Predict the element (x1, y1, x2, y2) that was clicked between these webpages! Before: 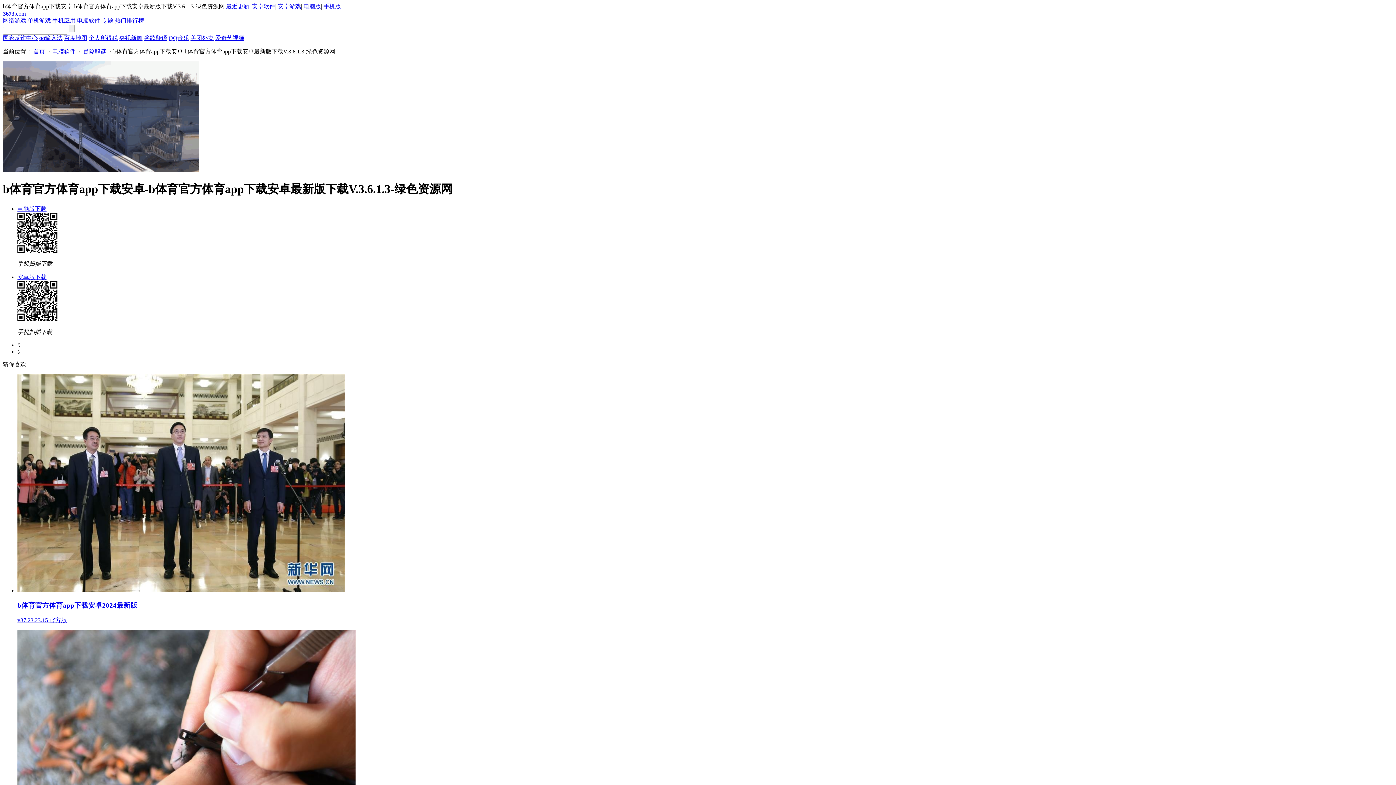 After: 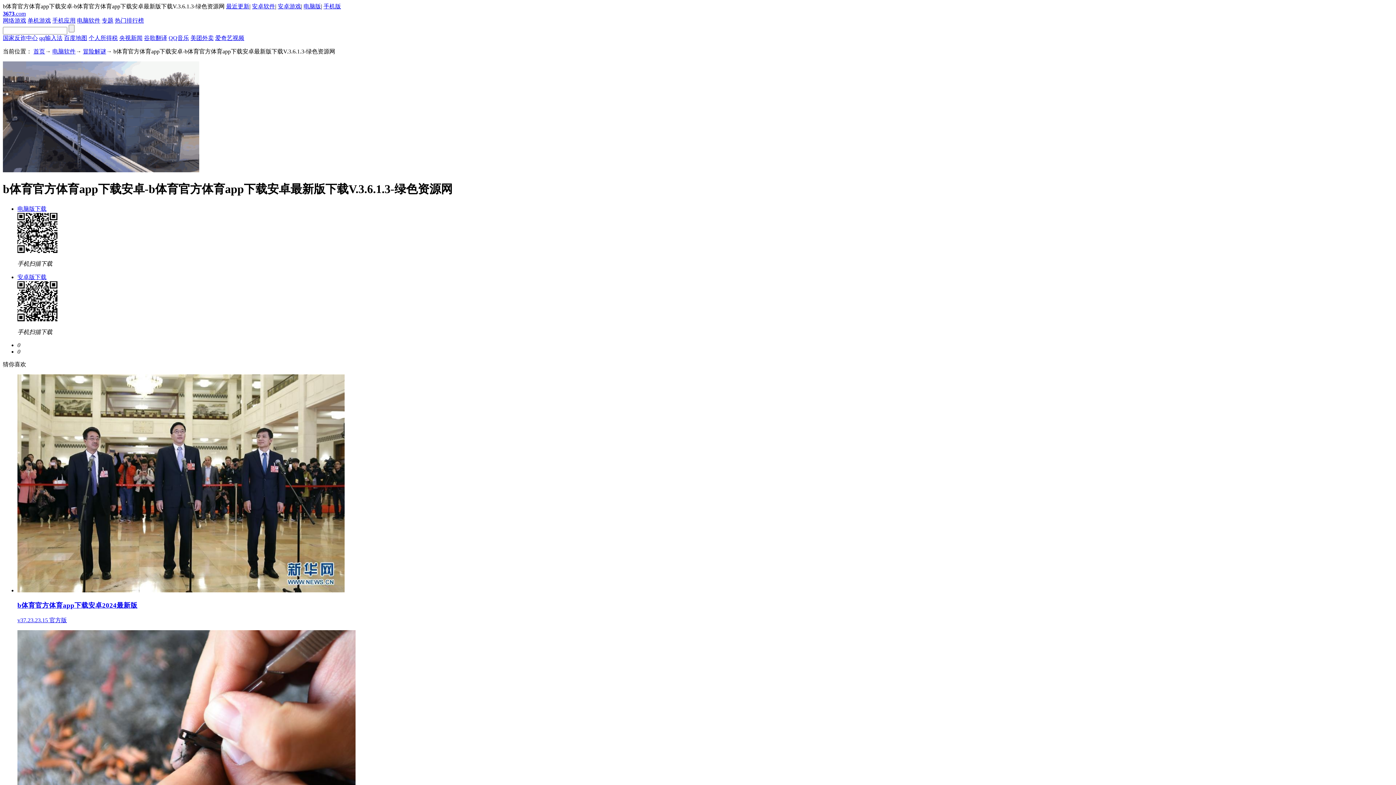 Action: bbox: (144, 34, 167, 41) label: 谷歌翻译